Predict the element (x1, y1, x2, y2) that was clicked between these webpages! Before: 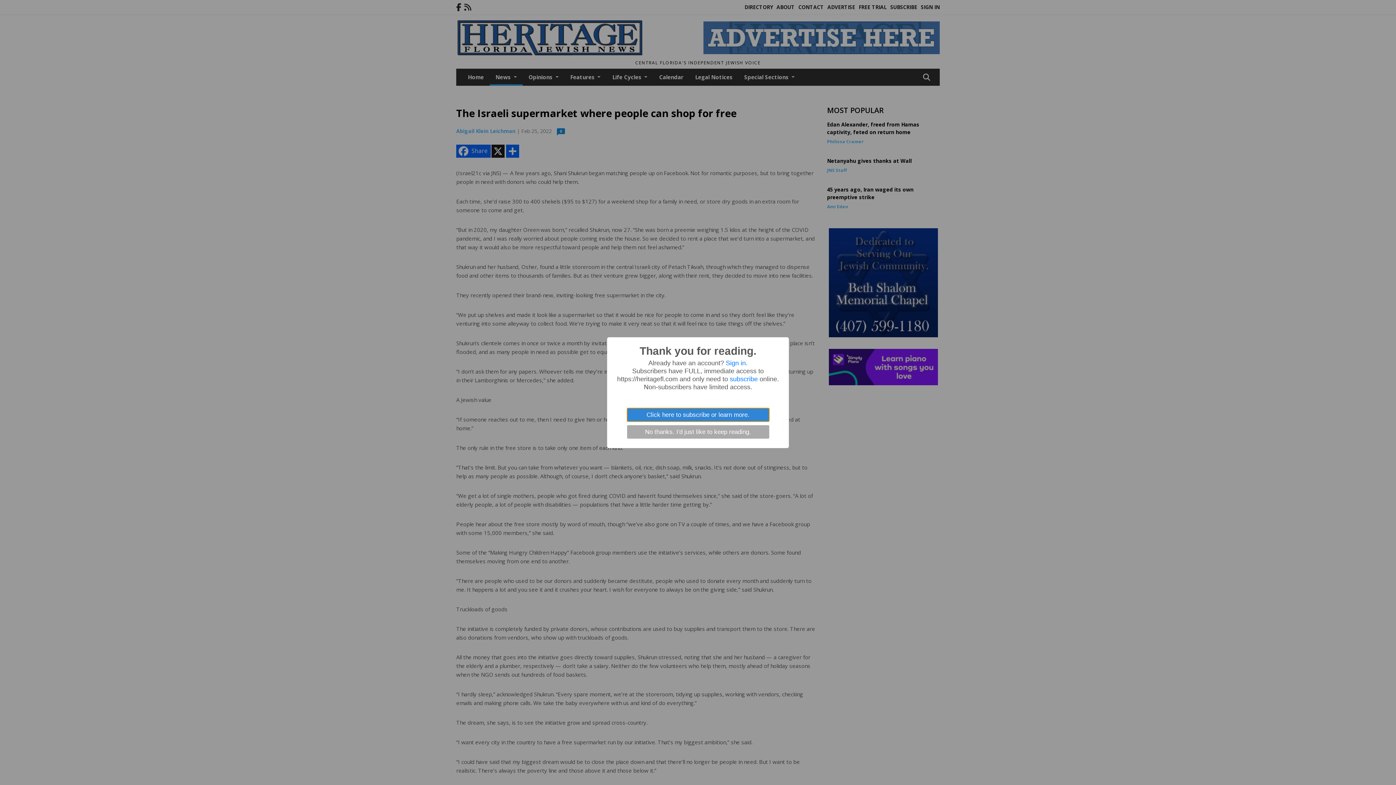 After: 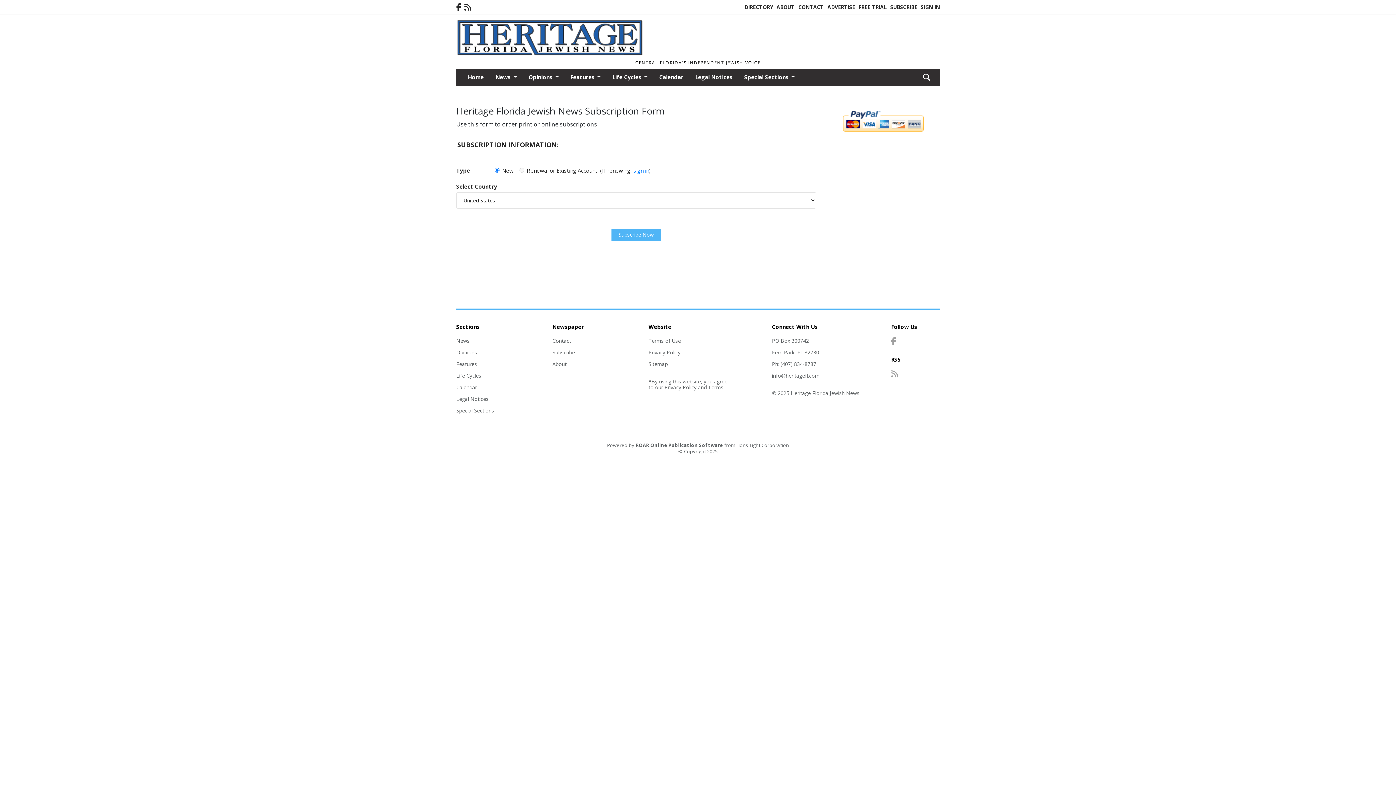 Action: label: Click here to subscribe or learn more. bbox: (627, 408, 769, 421)